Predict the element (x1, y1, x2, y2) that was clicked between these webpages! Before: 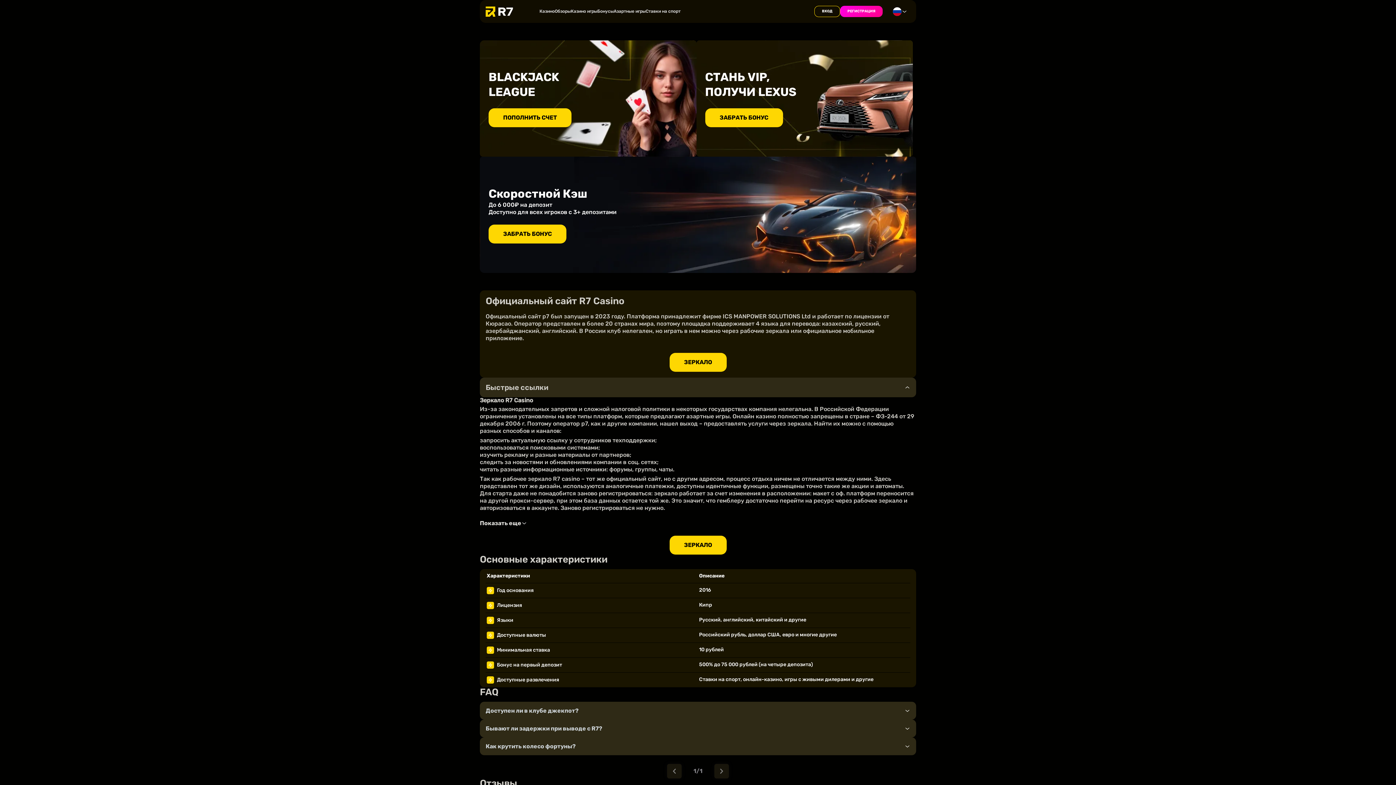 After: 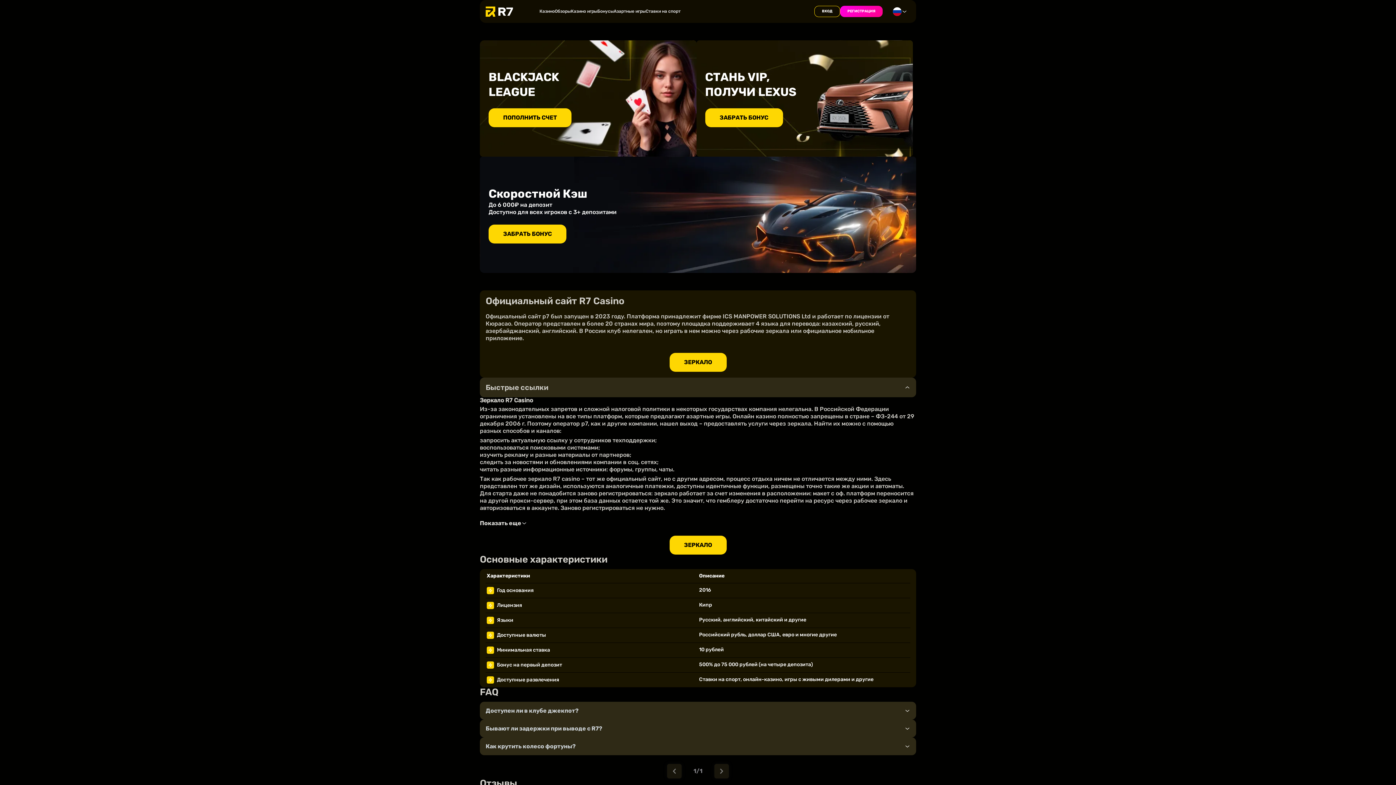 Action: label: ВХОД bbox: (814, 5, 840, 17)